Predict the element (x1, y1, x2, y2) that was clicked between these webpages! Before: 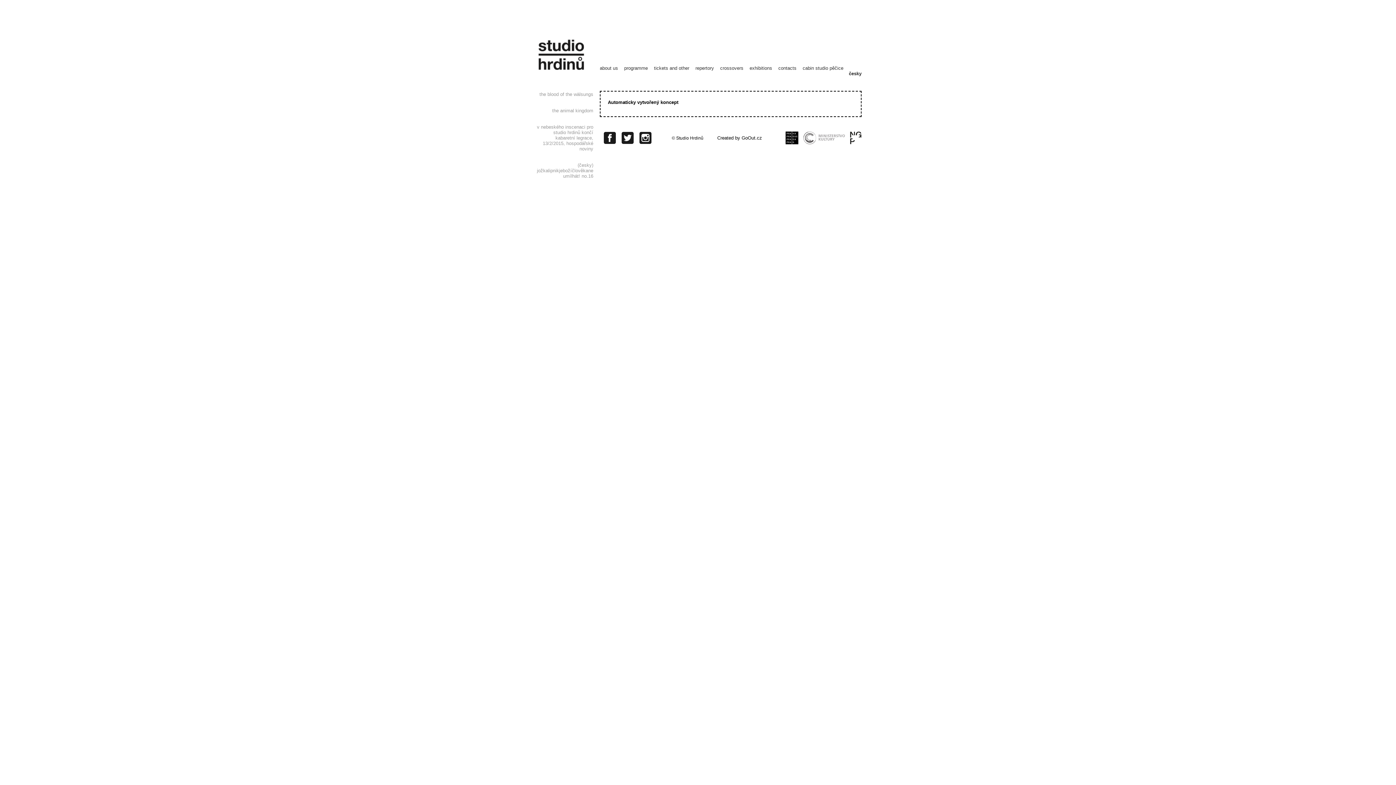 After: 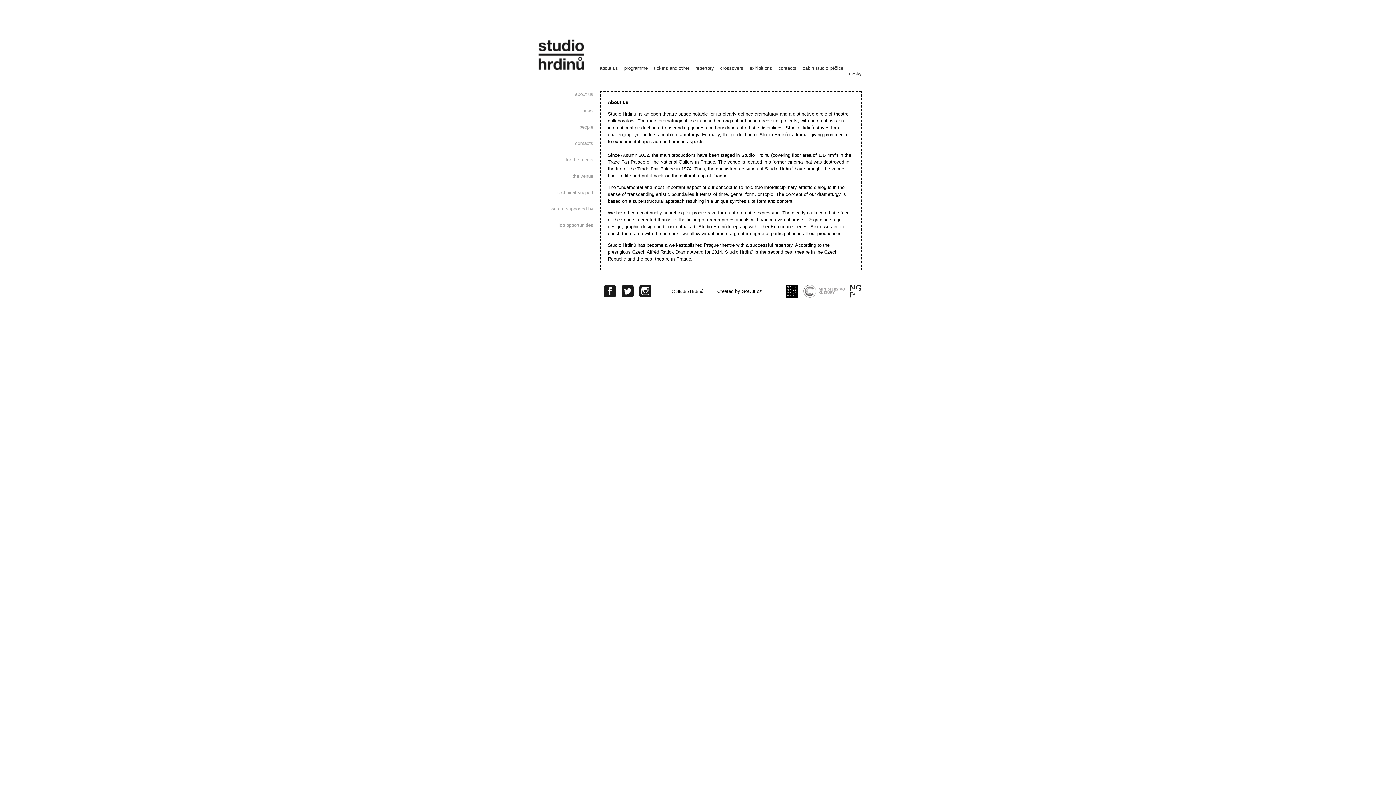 Action: bbox: (600, 65, 618, 70) label: about us